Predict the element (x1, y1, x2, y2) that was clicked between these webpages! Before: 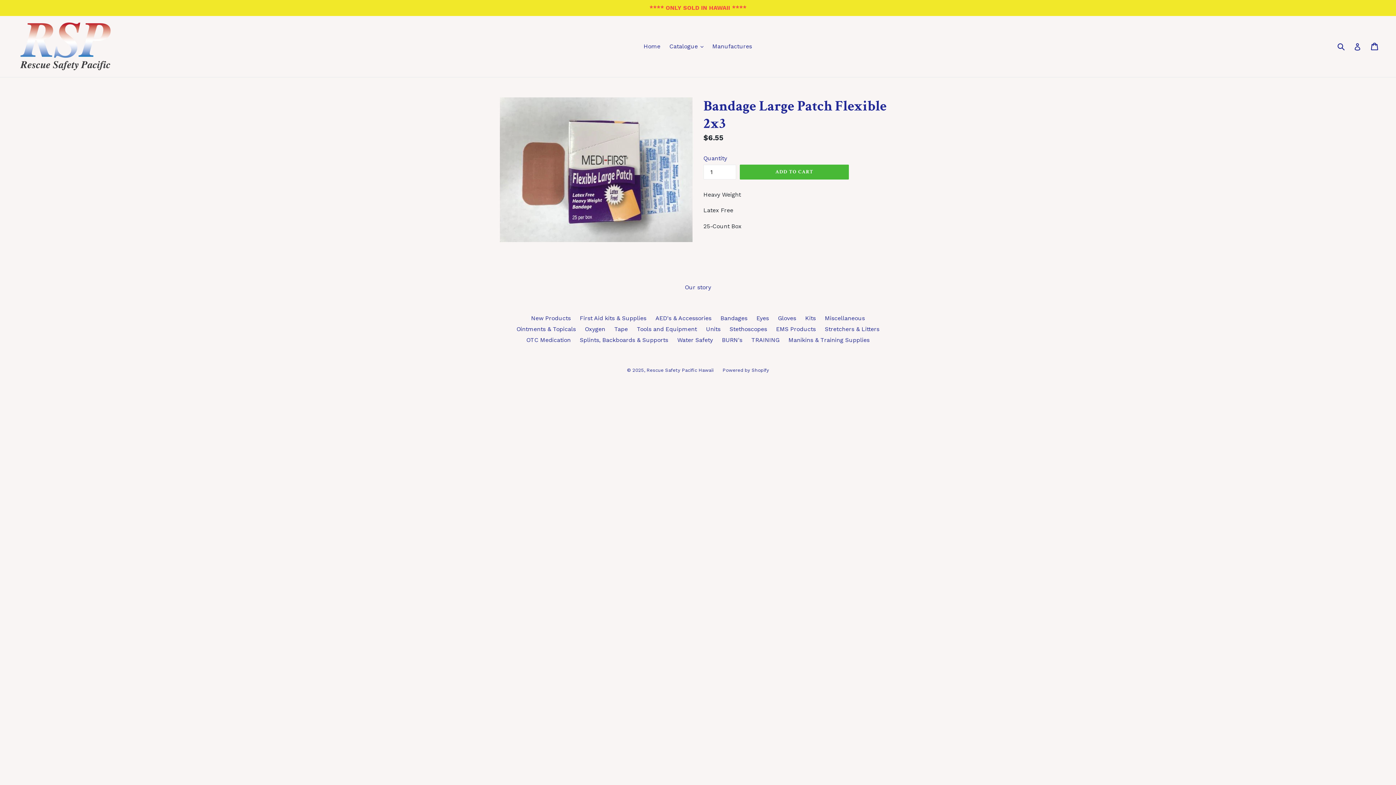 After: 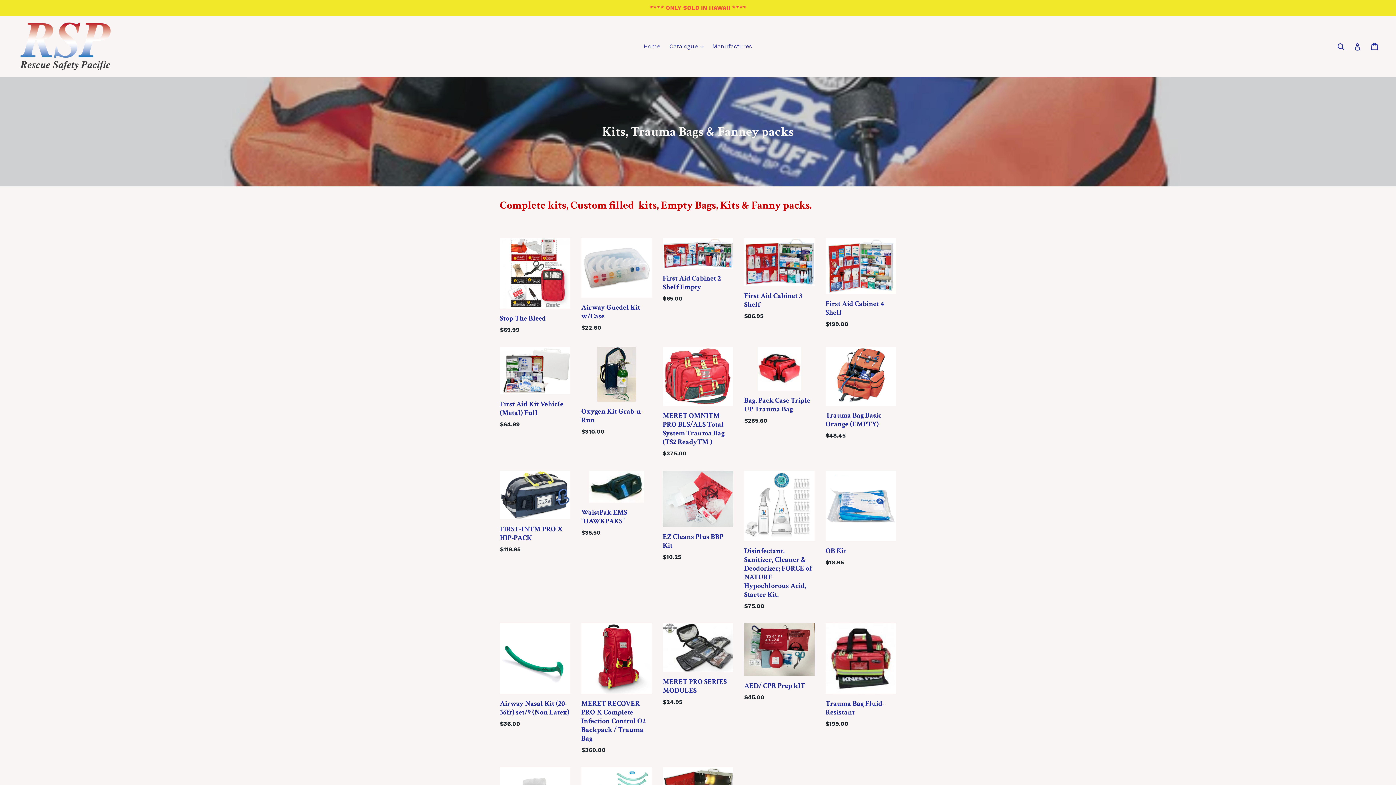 Action: bbox: (805, 314, 816, 321) label: Kits